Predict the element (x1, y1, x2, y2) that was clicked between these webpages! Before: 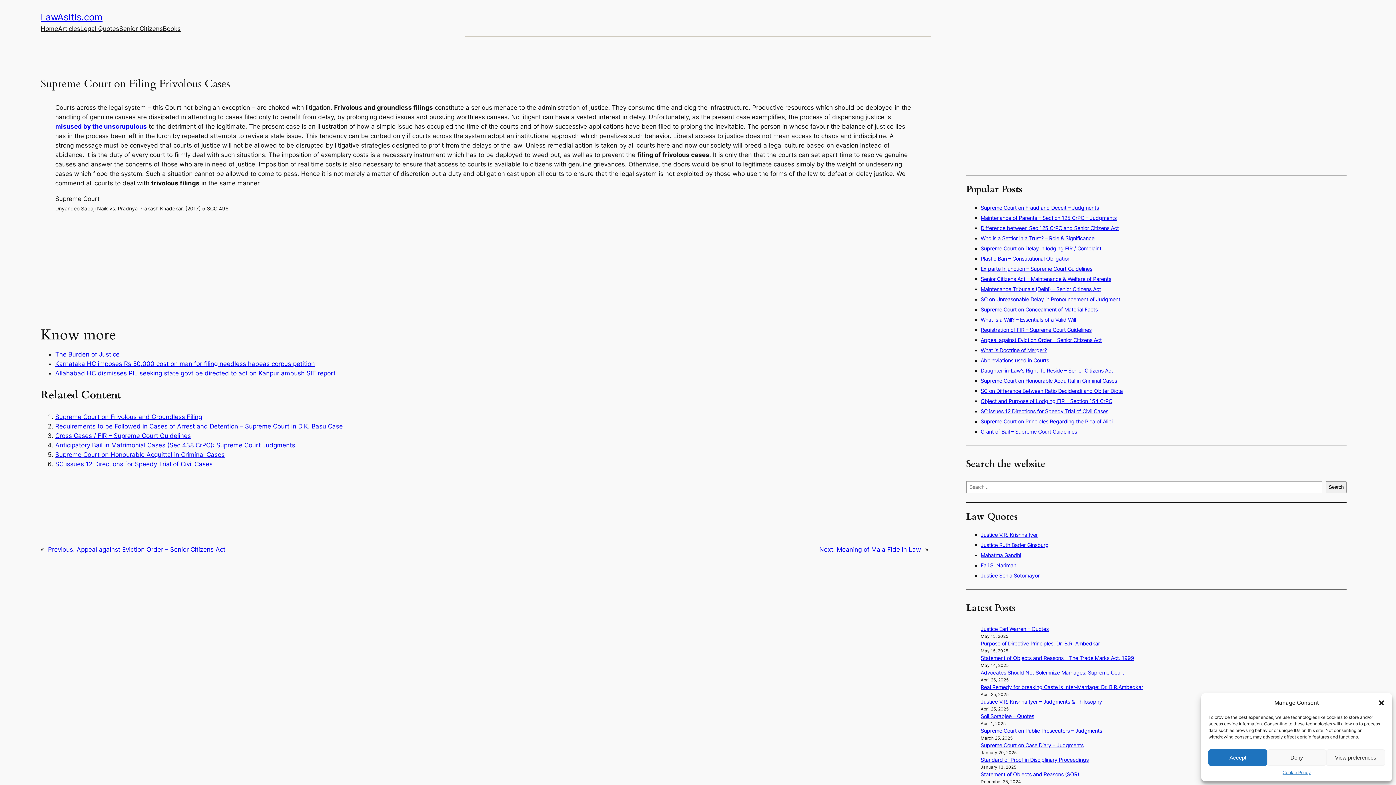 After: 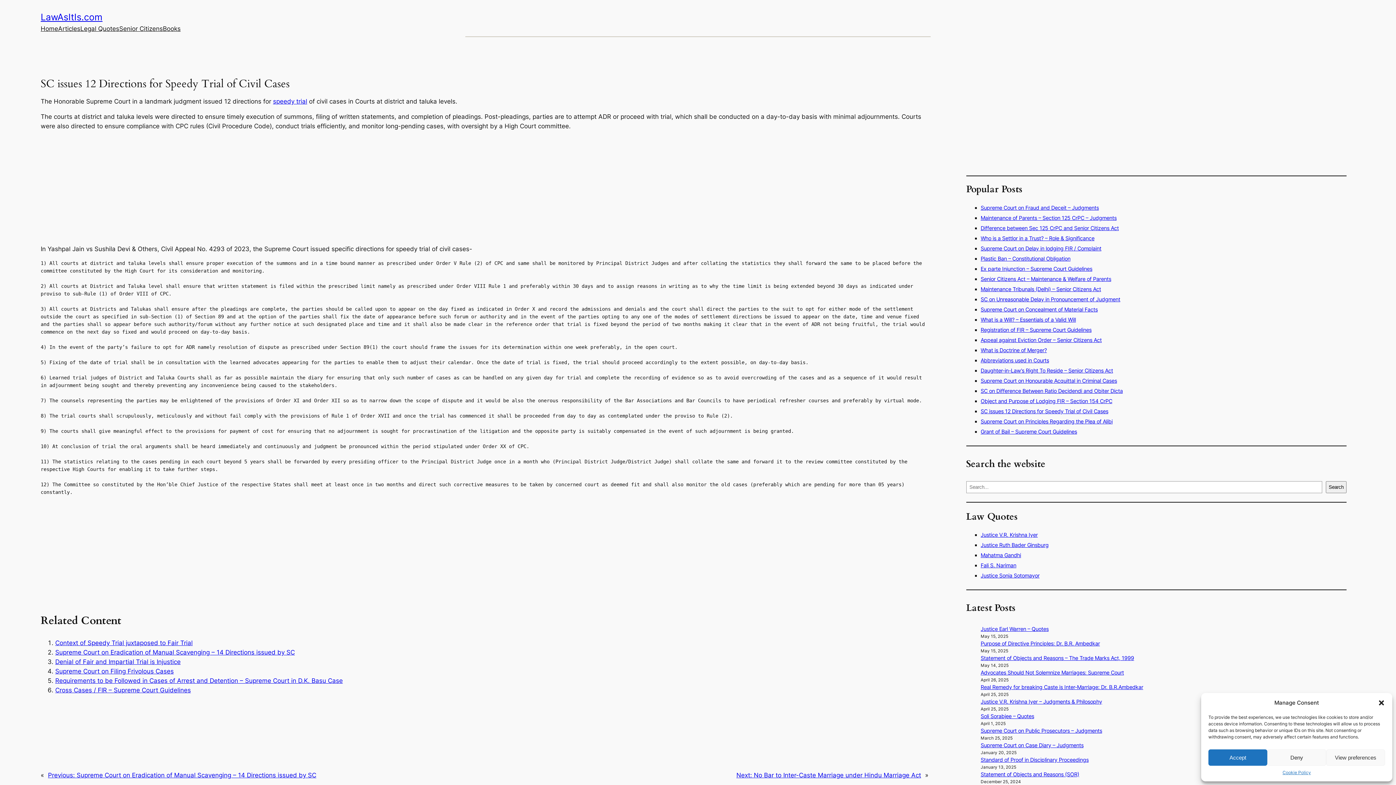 Action: bbox: (55, 460, 212, 468) label: SC issues 12 Directions for Speedy Trial of Civil Cases